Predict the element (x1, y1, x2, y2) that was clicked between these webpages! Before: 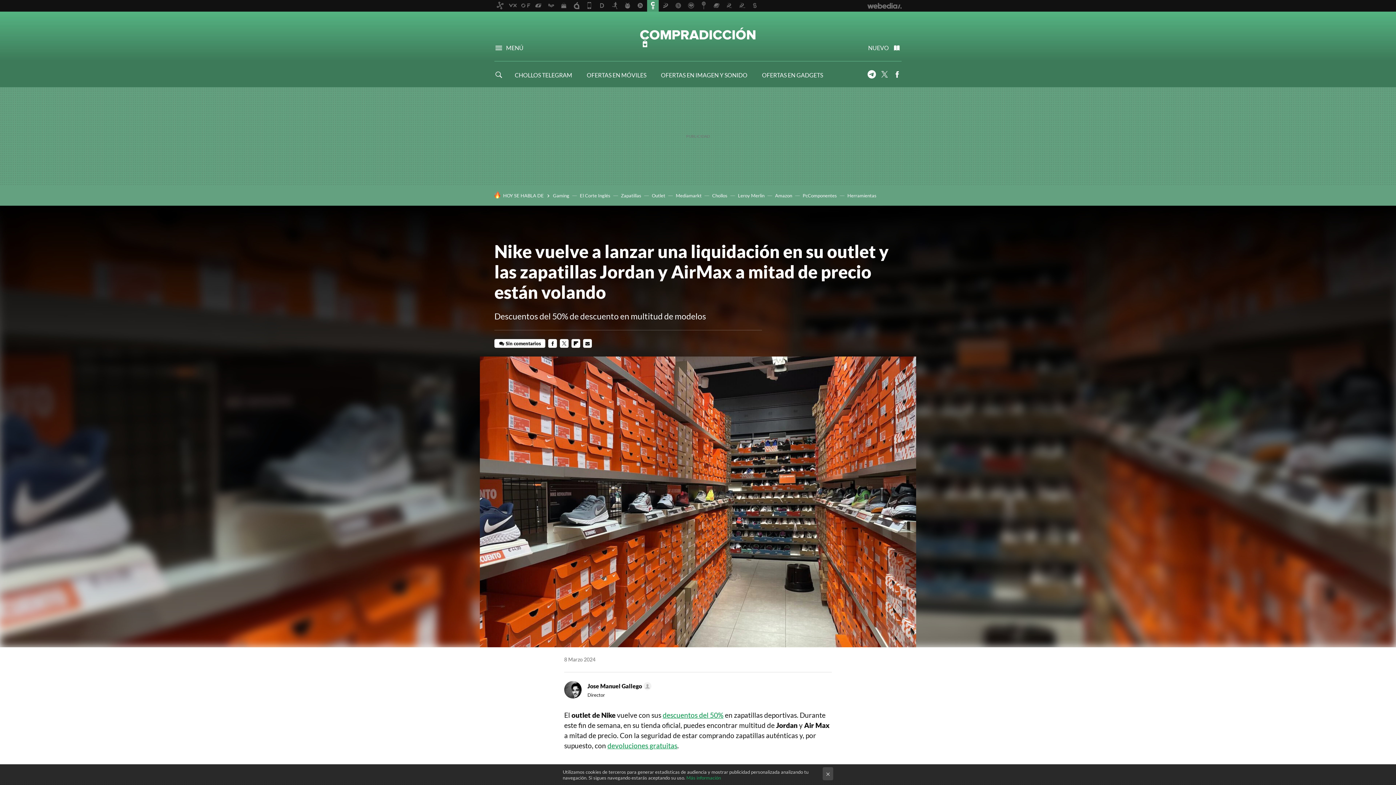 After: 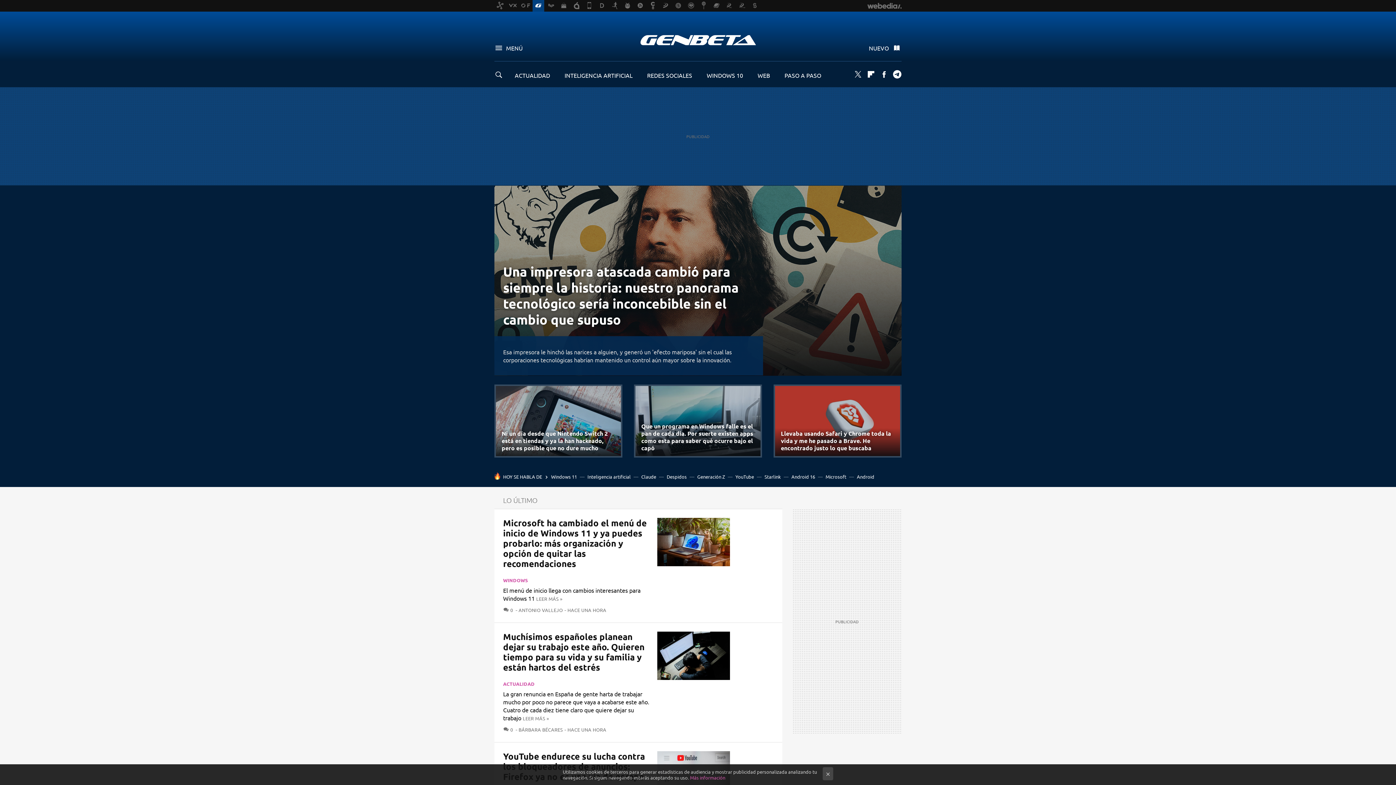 Action: bbox: (532, 0, 544, 11)